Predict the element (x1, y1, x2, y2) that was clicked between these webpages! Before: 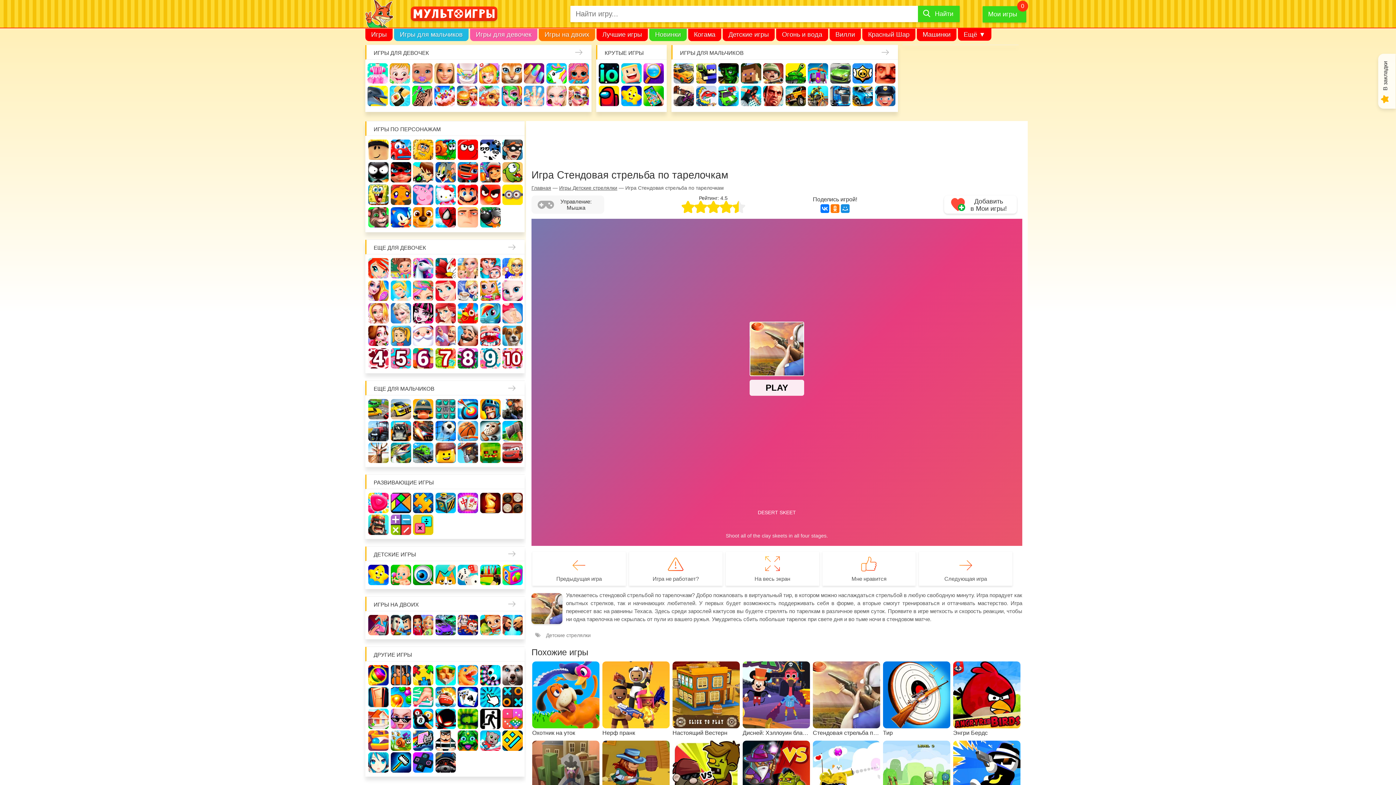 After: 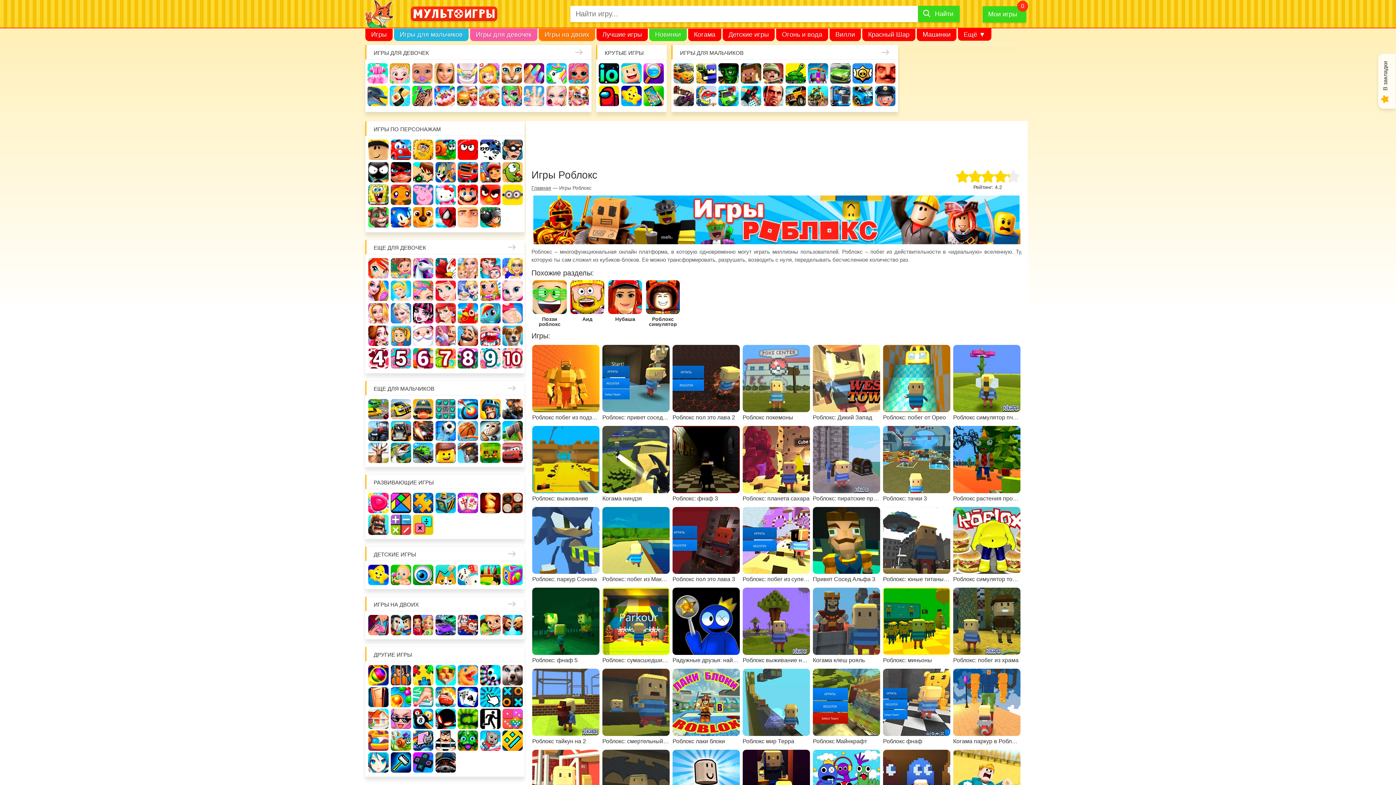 Action: bbox: (368, 139, 388, 159) label: Роблокс